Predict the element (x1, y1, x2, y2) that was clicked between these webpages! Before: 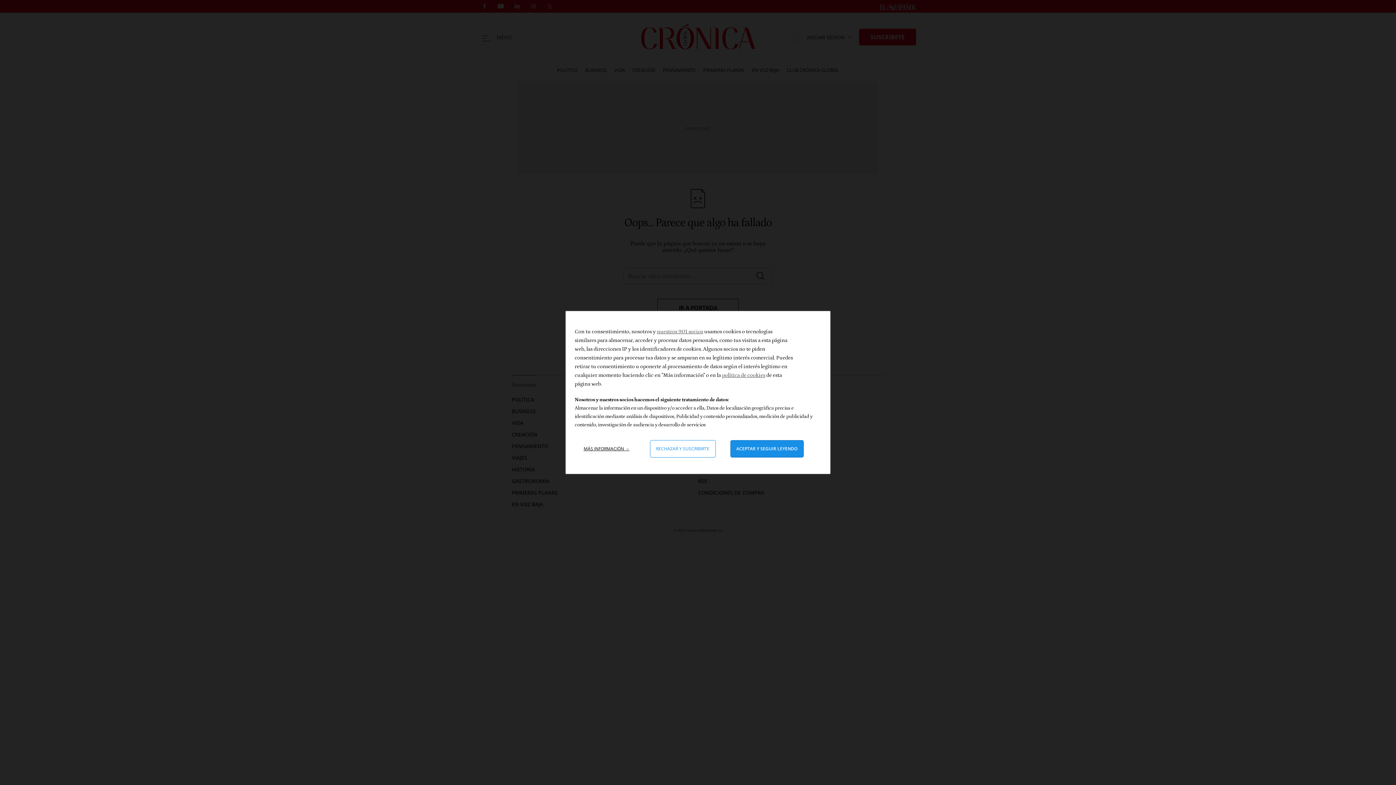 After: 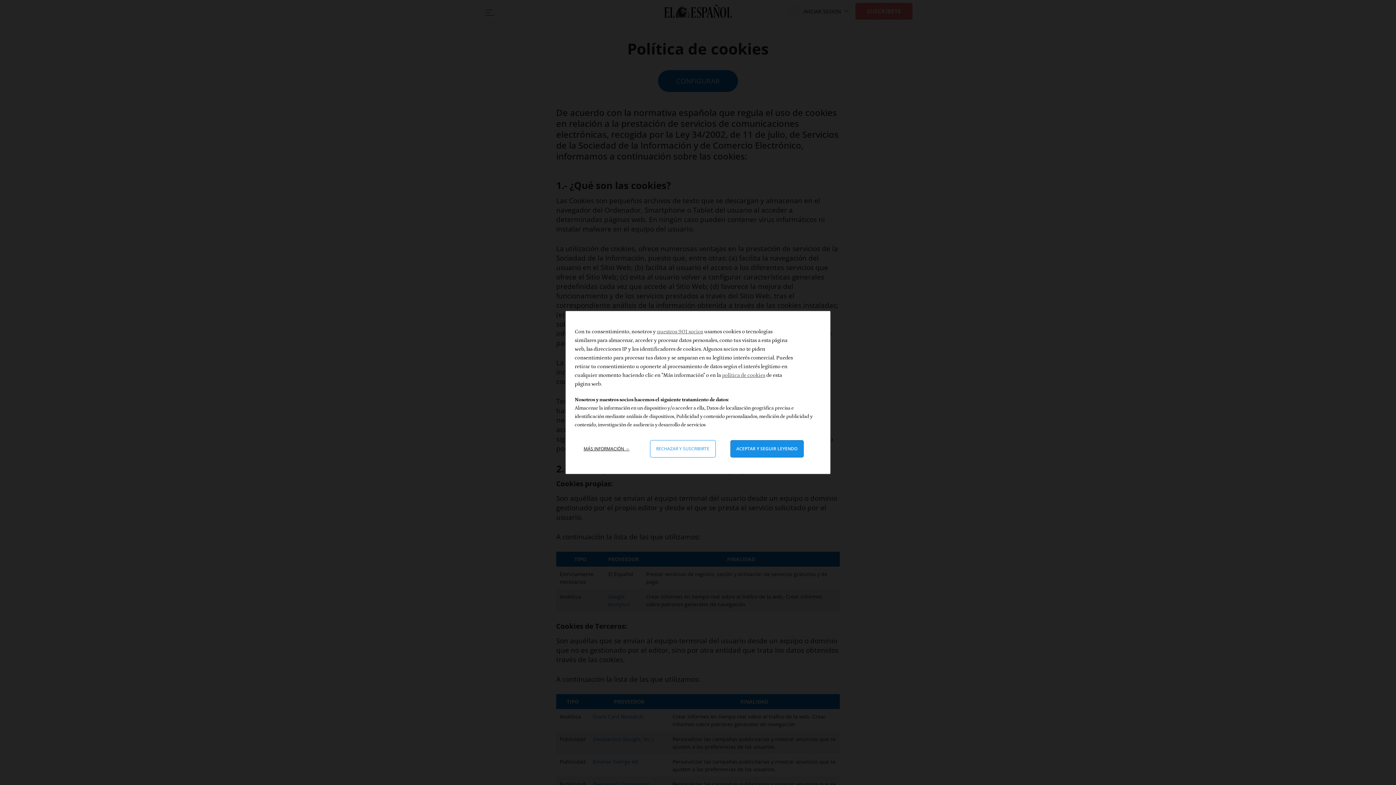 Action: label: política de cookies bbox: (722, 372, 765, 378)